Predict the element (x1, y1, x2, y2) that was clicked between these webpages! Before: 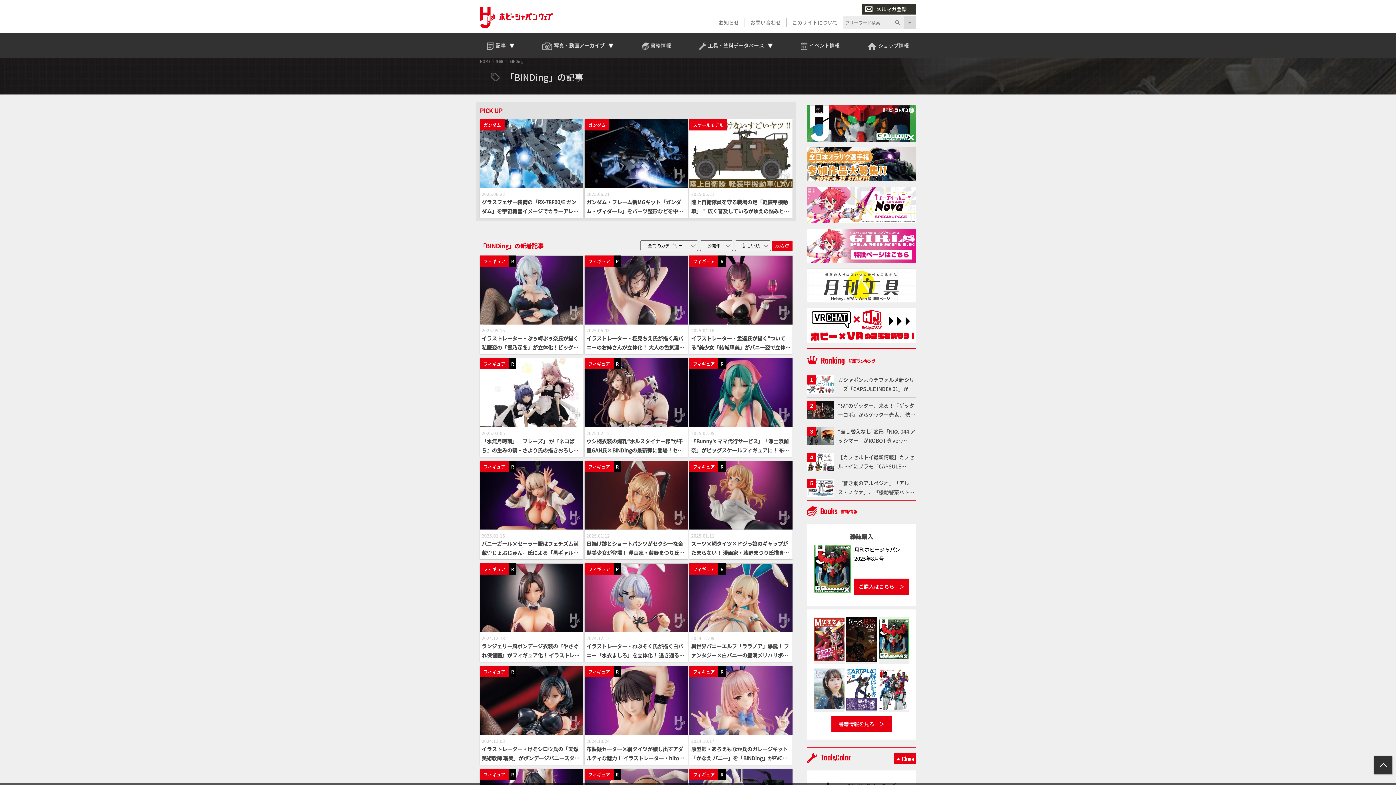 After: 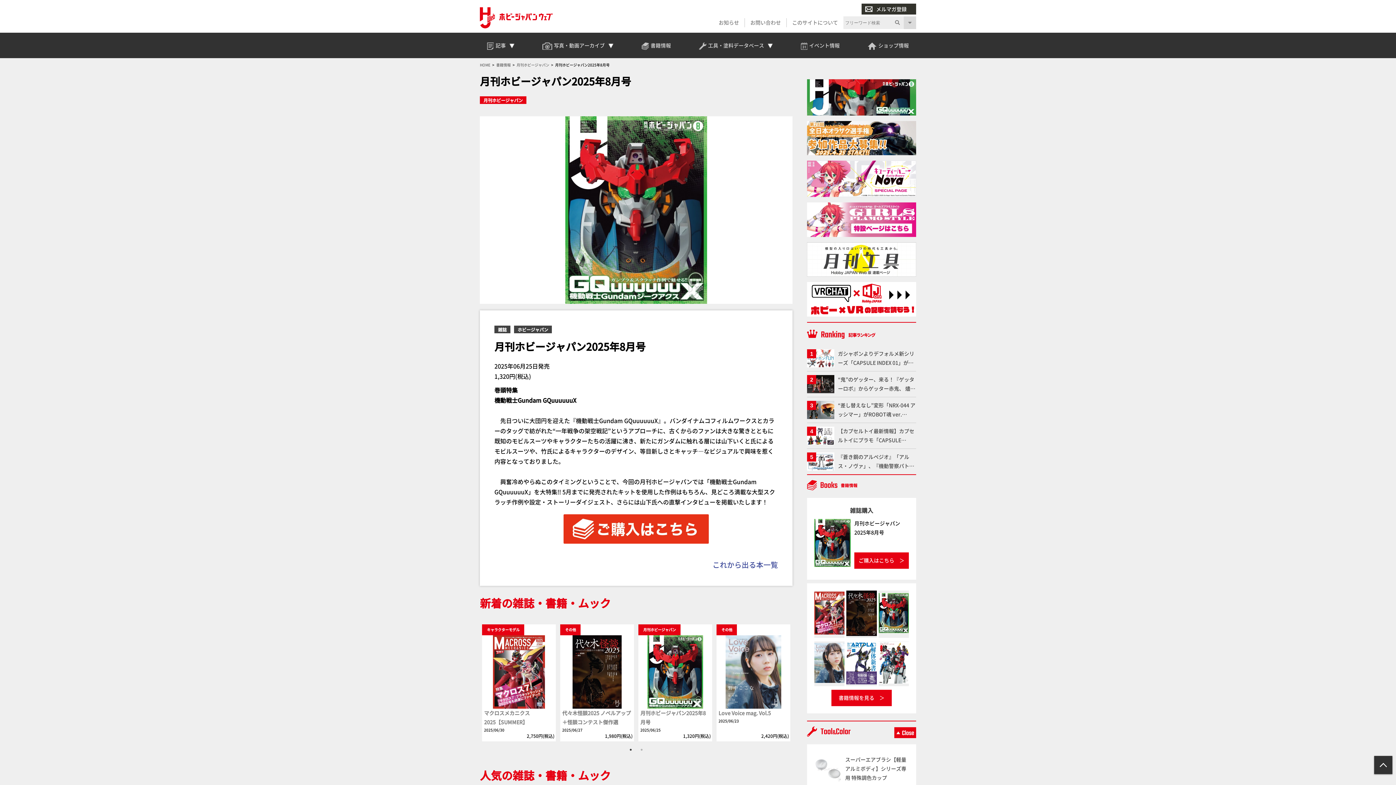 Action: bbox: (878, 619, 909, 661)